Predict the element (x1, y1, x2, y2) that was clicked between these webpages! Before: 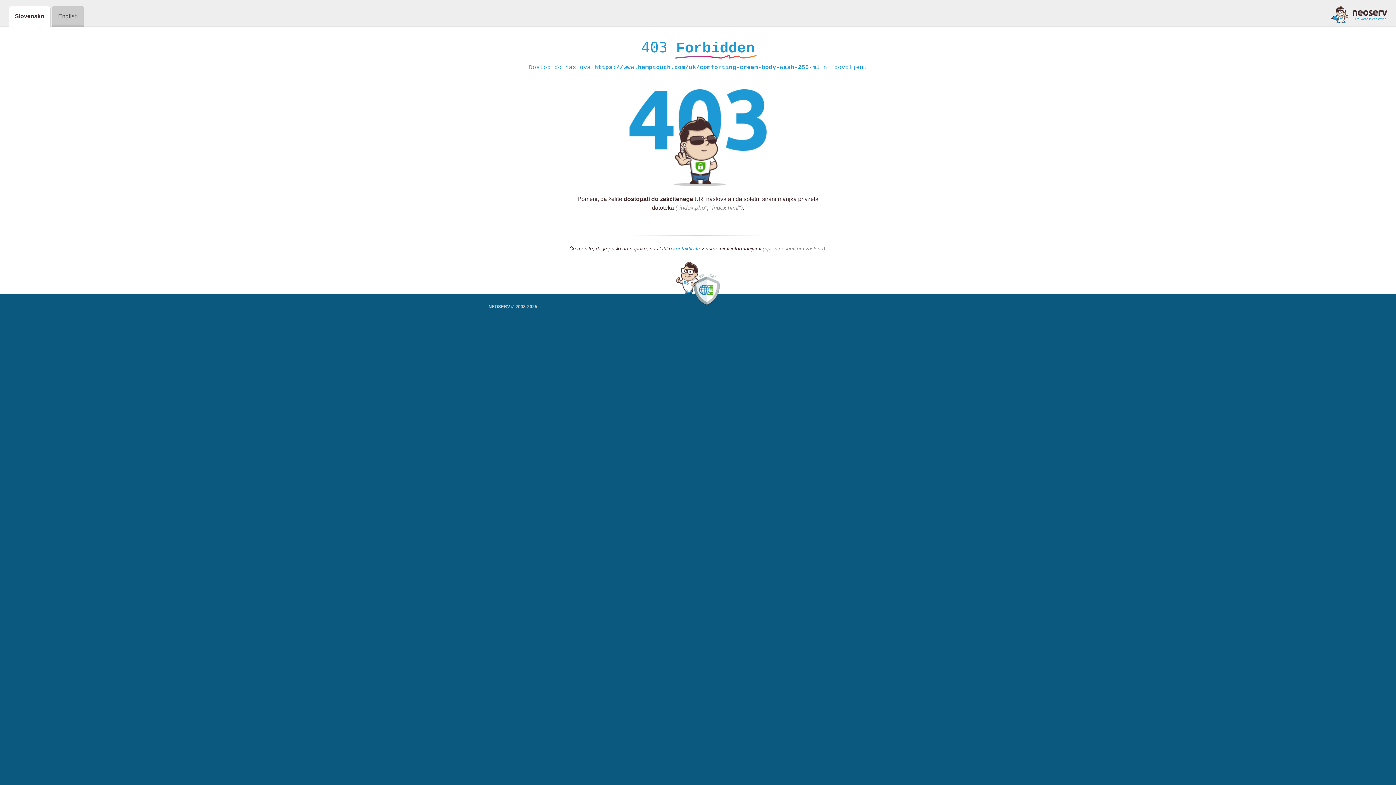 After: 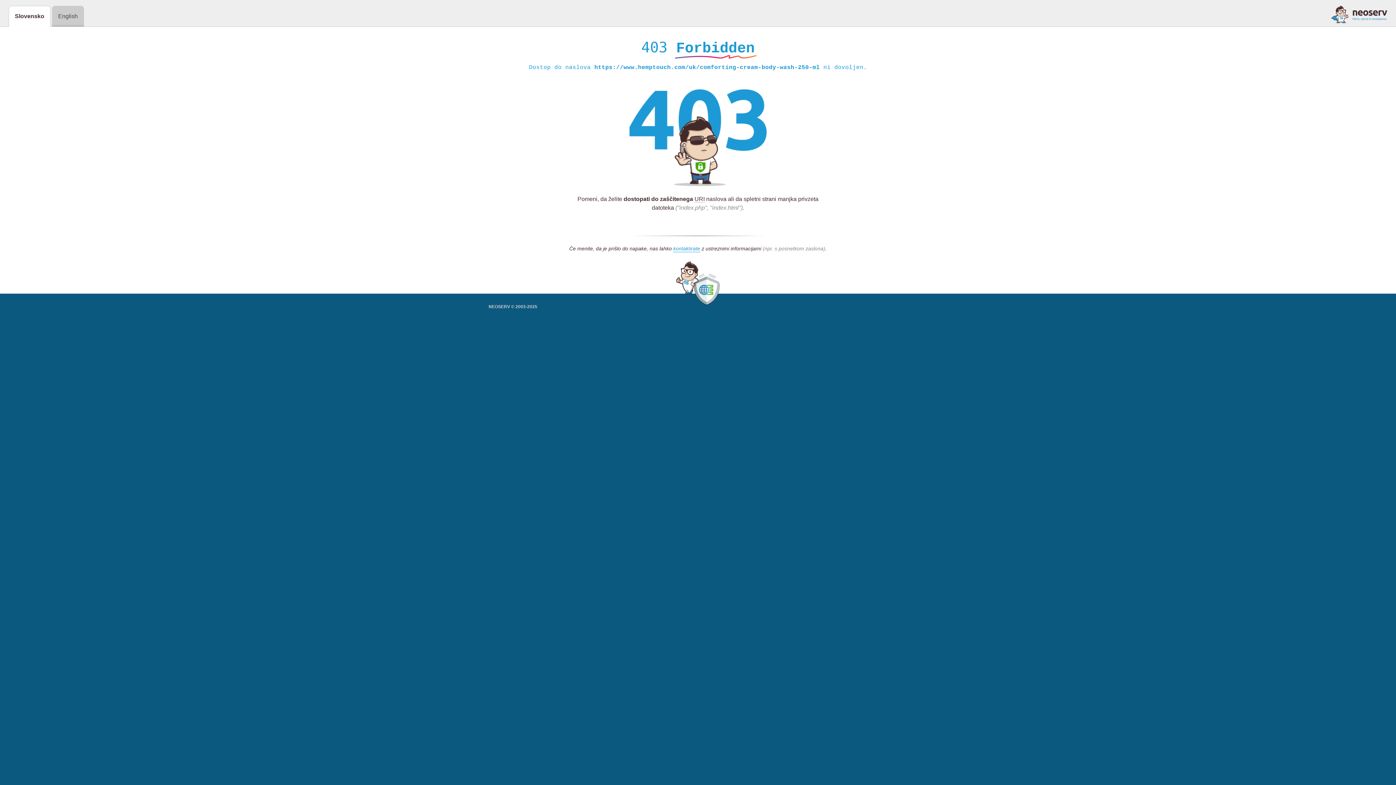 Action: bbox: (1331, 5, 1387, 23)